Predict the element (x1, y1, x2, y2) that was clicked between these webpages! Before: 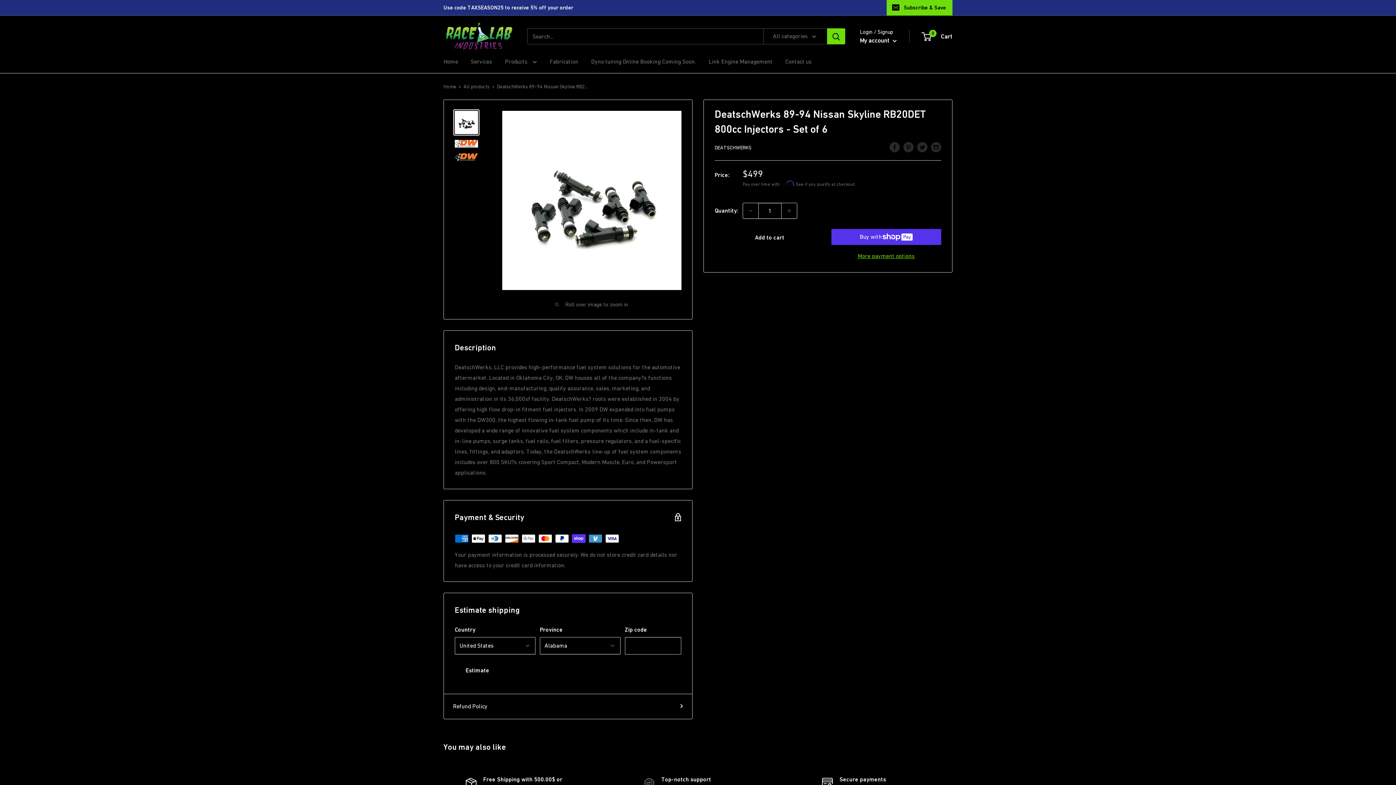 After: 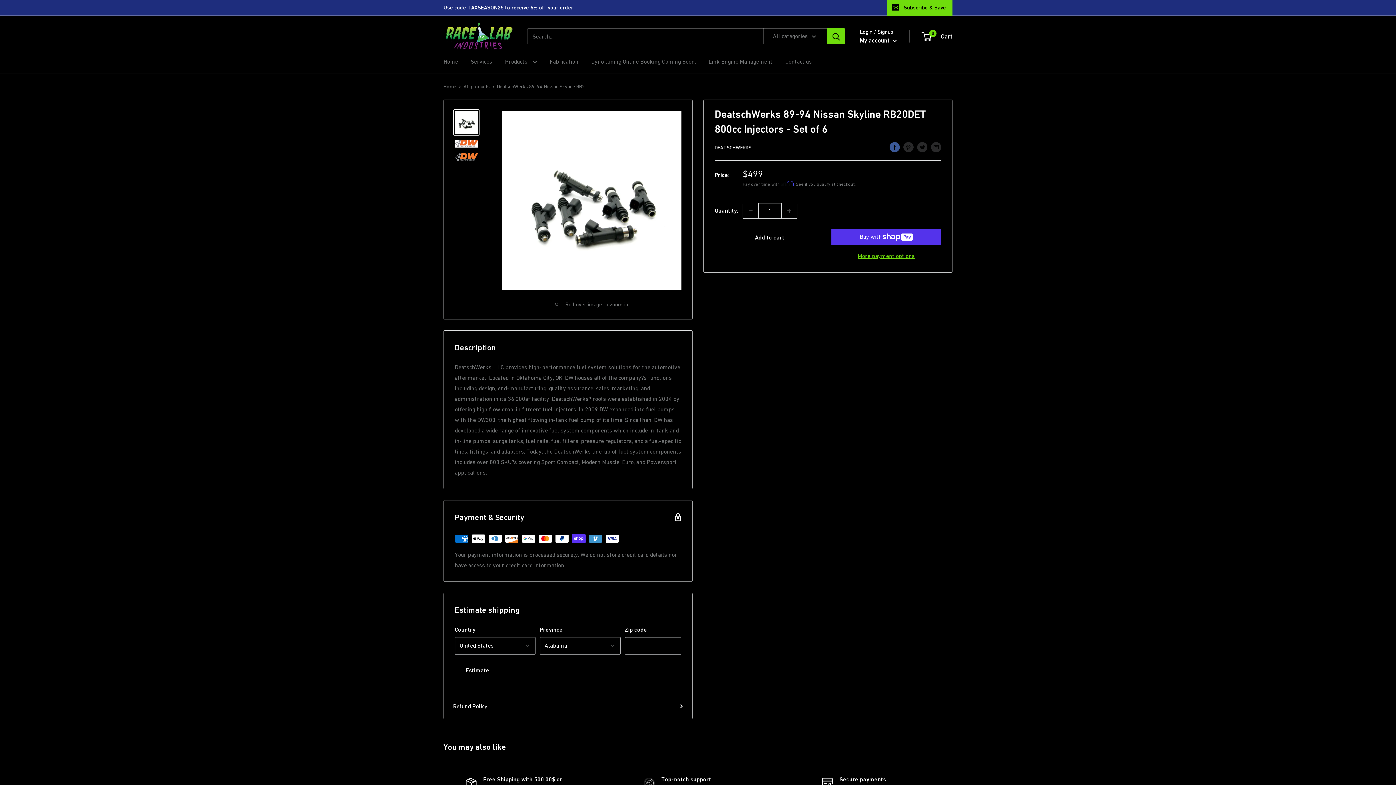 Action: label: Share on Facebook bbox: (889, 141, 900, 152)